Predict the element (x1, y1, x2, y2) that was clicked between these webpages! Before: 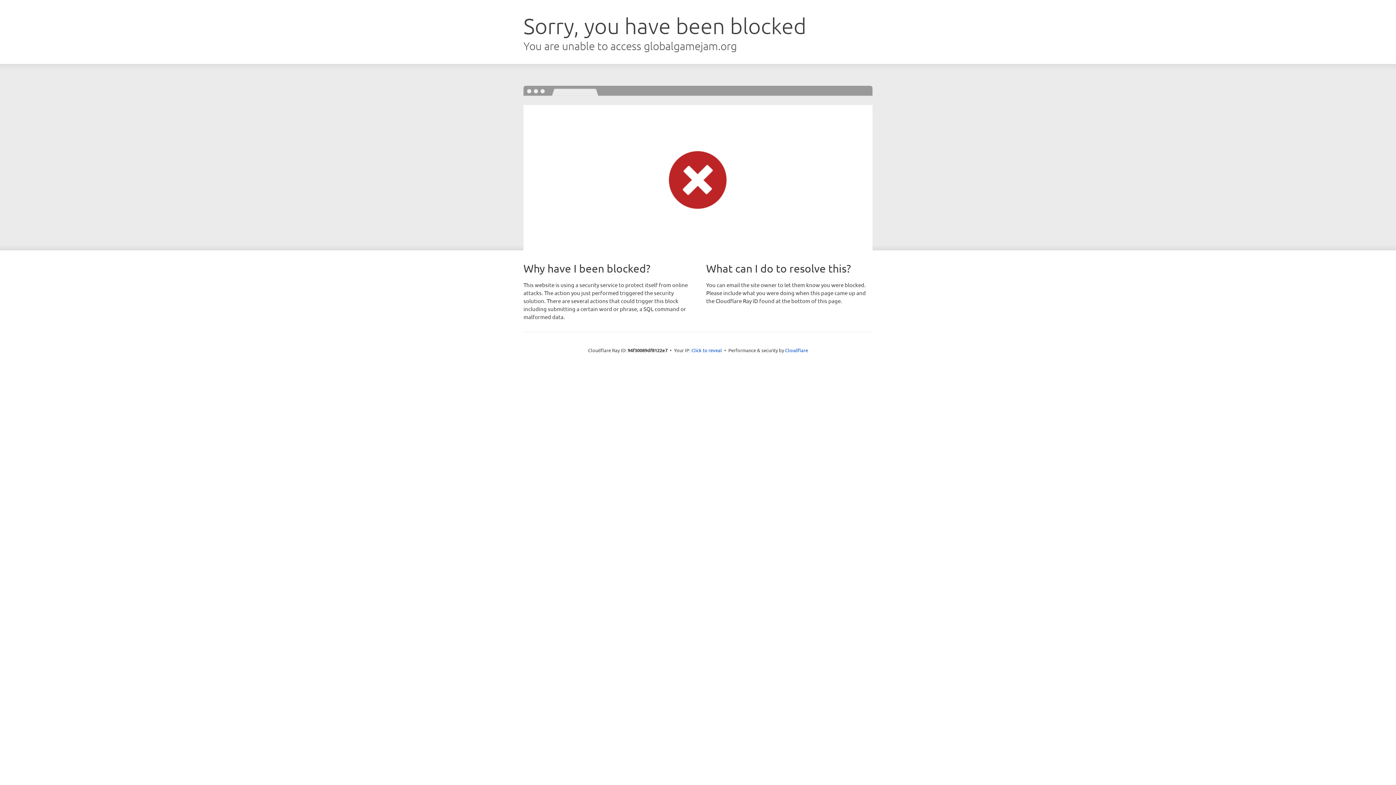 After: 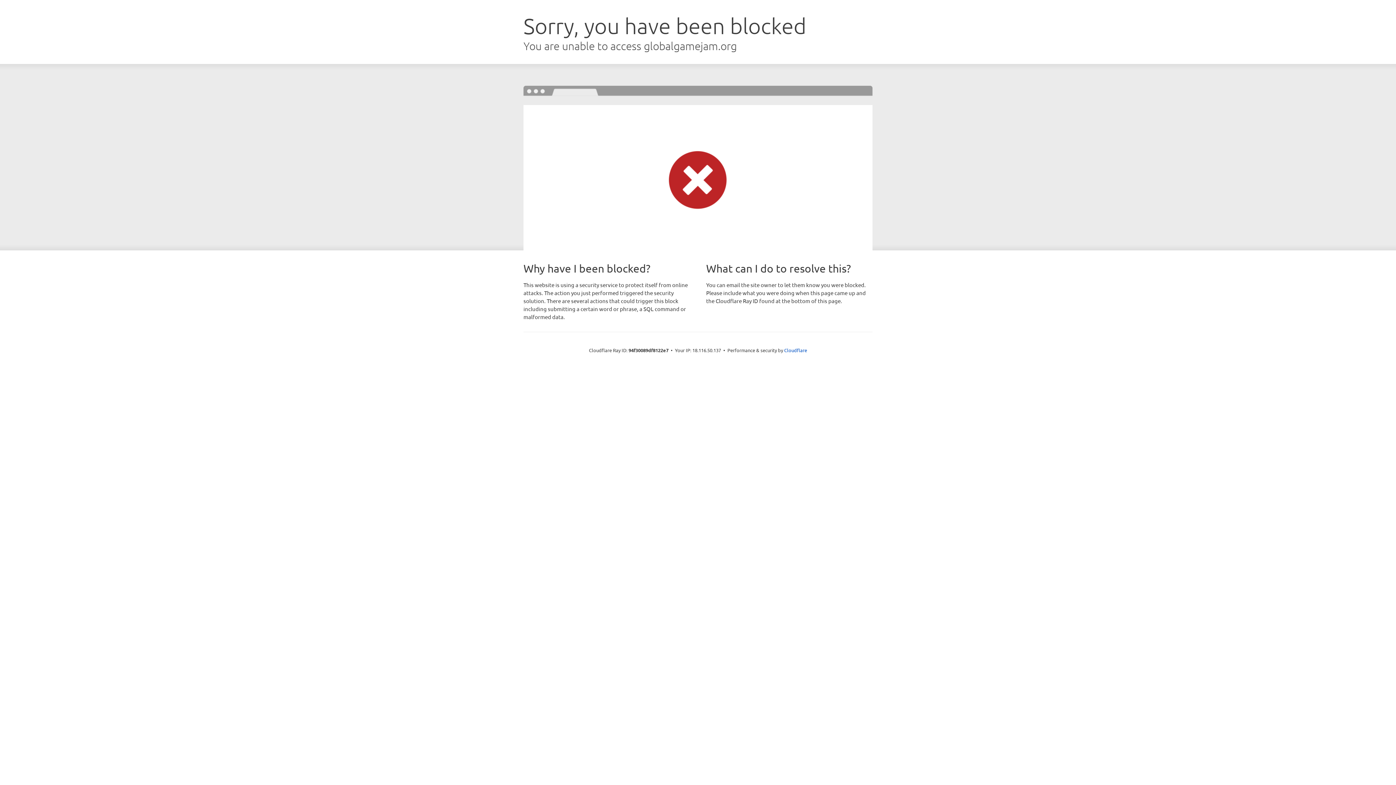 Action: bbox: (691, 346, 722, 353) label: Click to reveal